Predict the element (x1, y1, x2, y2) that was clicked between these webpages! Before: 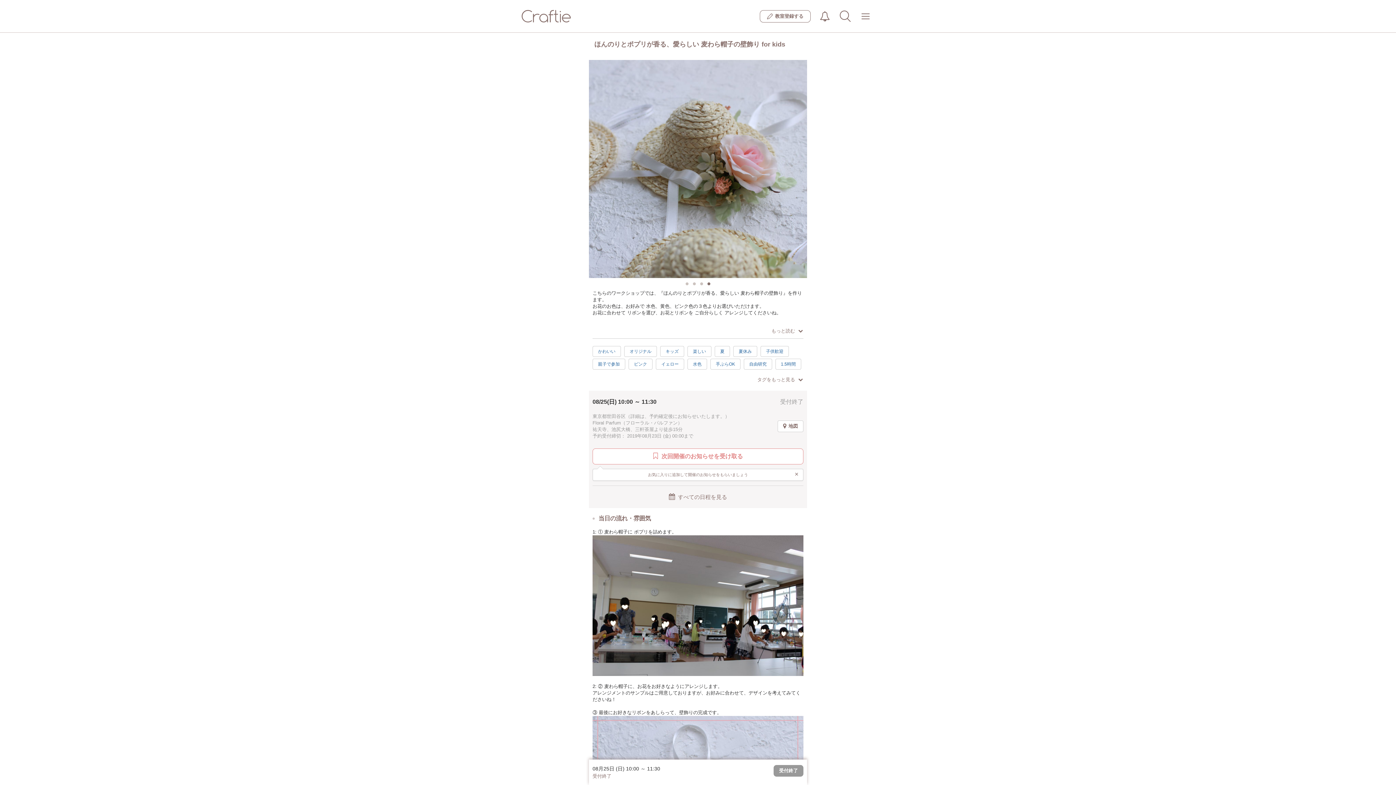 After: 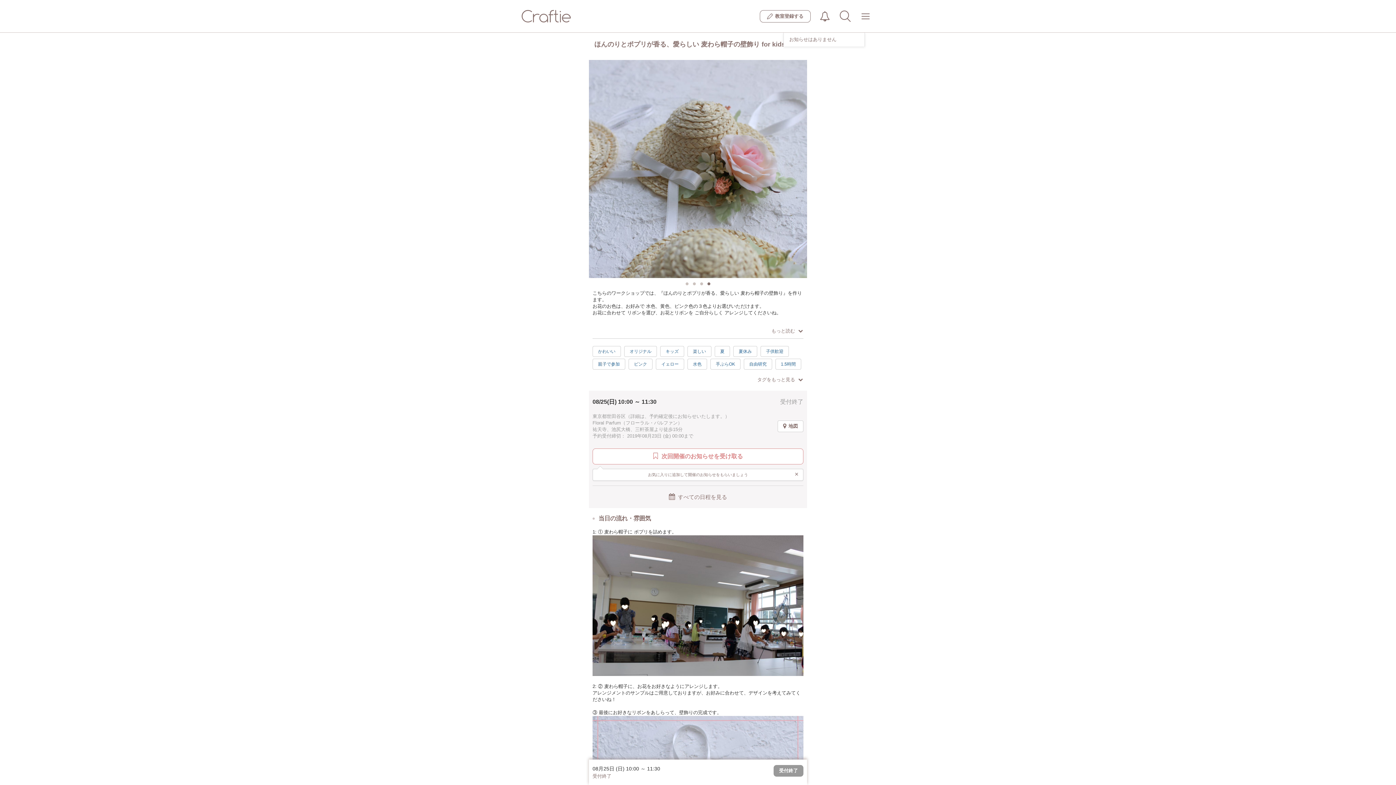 Action: bbox: (816, 7, 833, 24)